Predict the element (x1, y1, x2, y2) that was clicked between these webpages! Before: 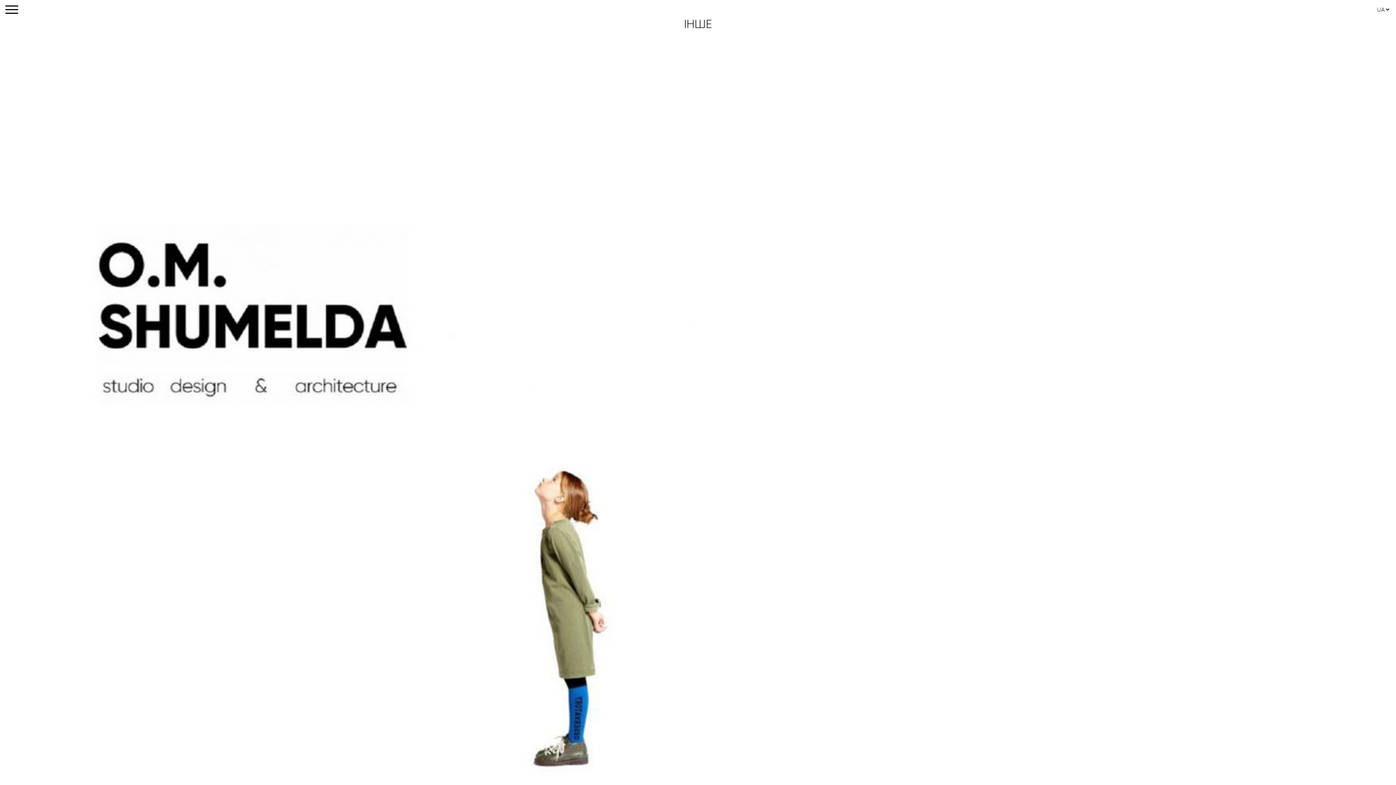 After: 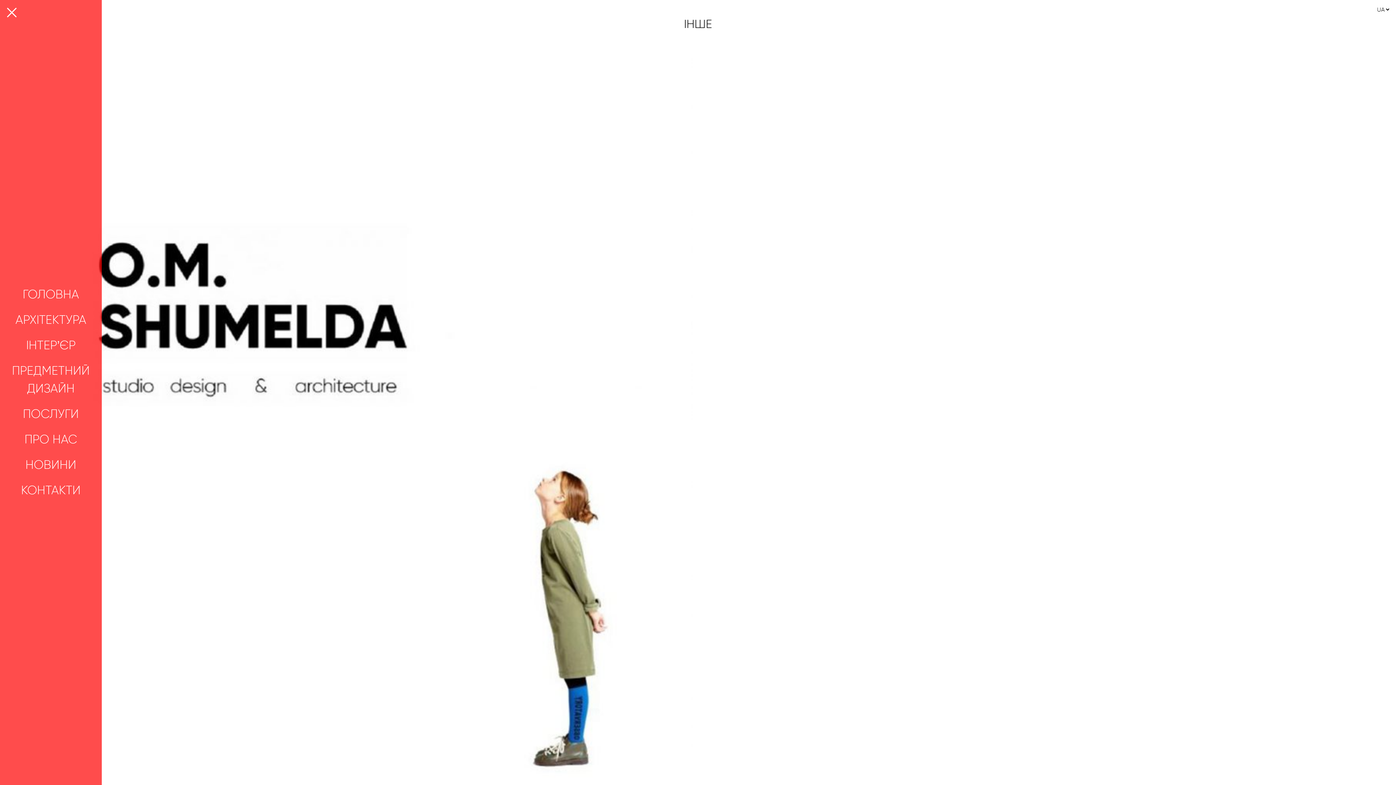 Action: bbox: (5, 5, 18, 12)